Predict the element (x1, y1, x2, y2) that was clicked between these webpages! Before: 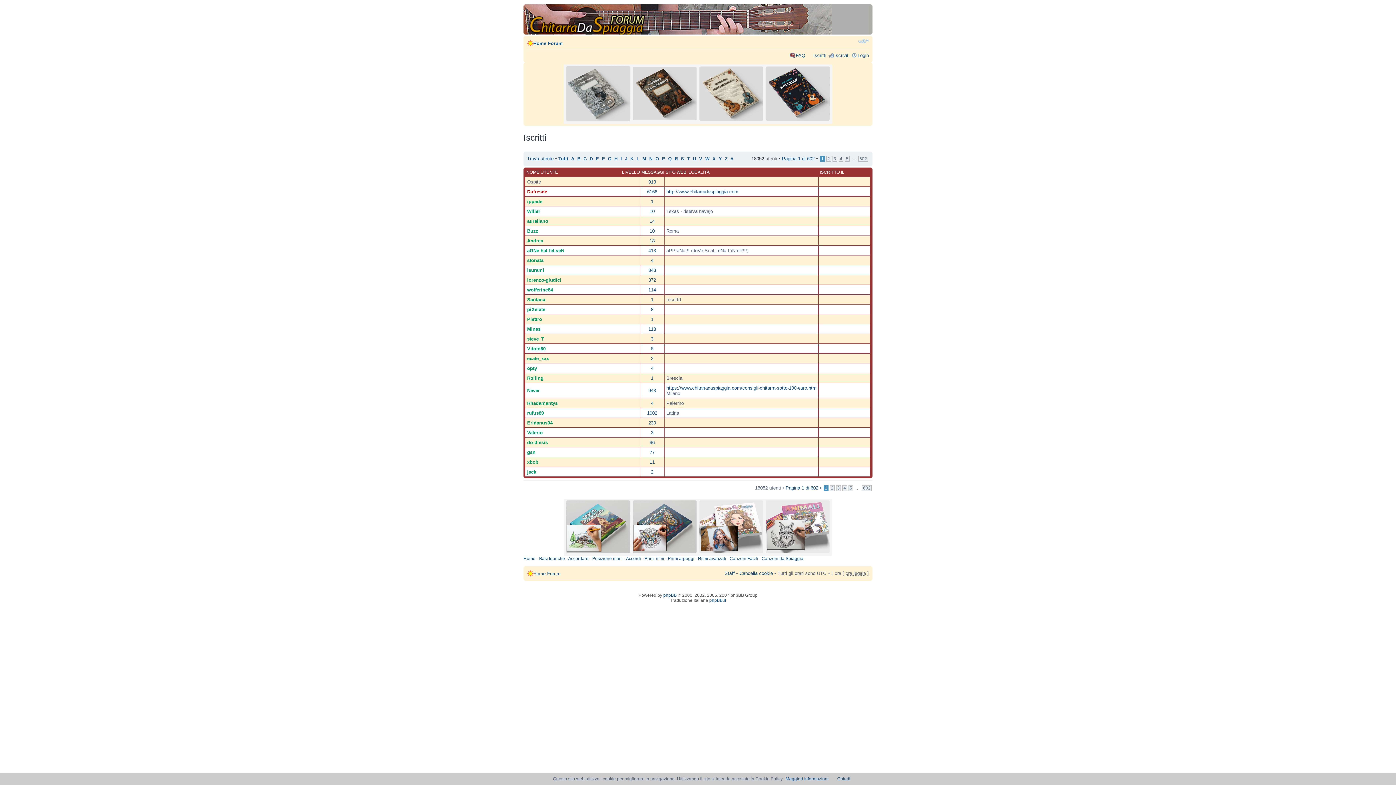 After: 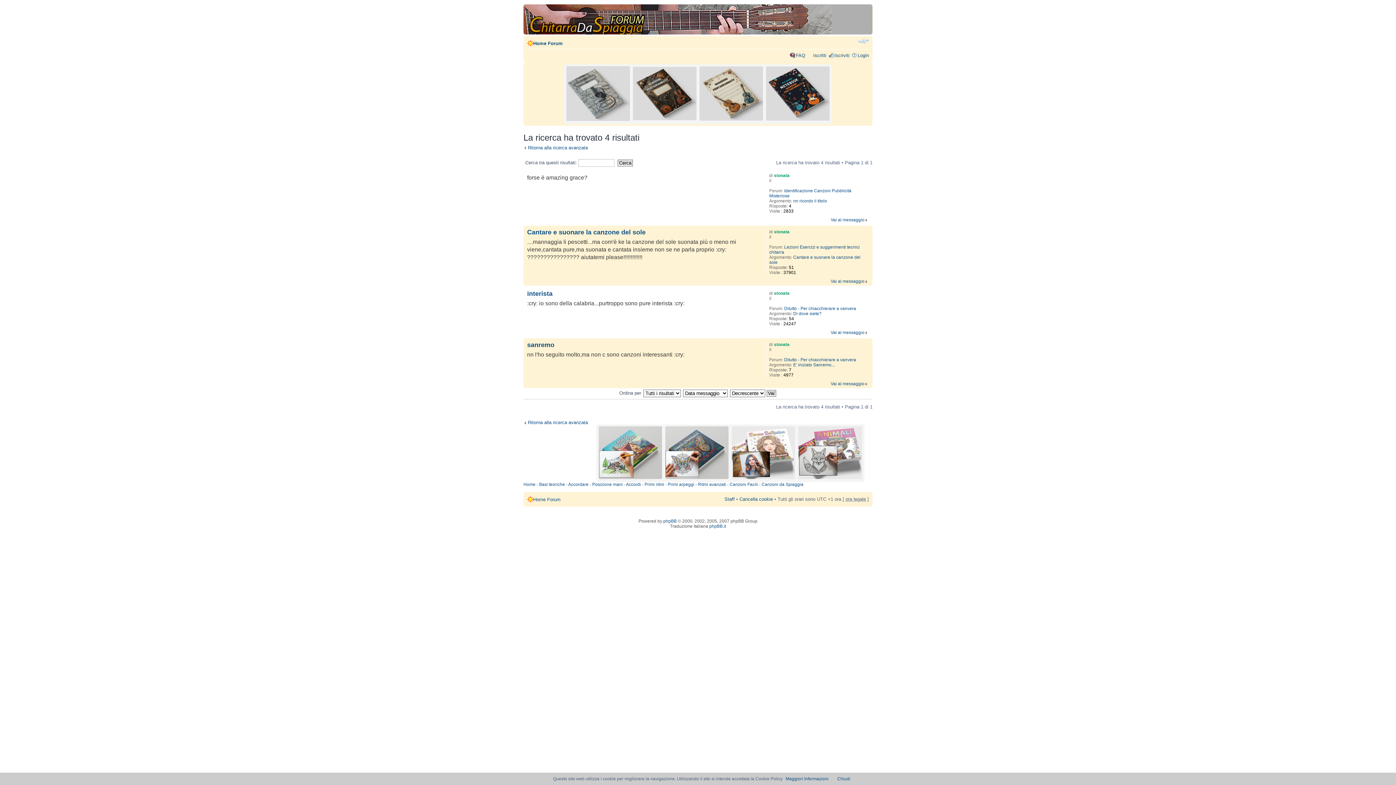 Action: bbox: (651, 257, 653, 263) label: 4